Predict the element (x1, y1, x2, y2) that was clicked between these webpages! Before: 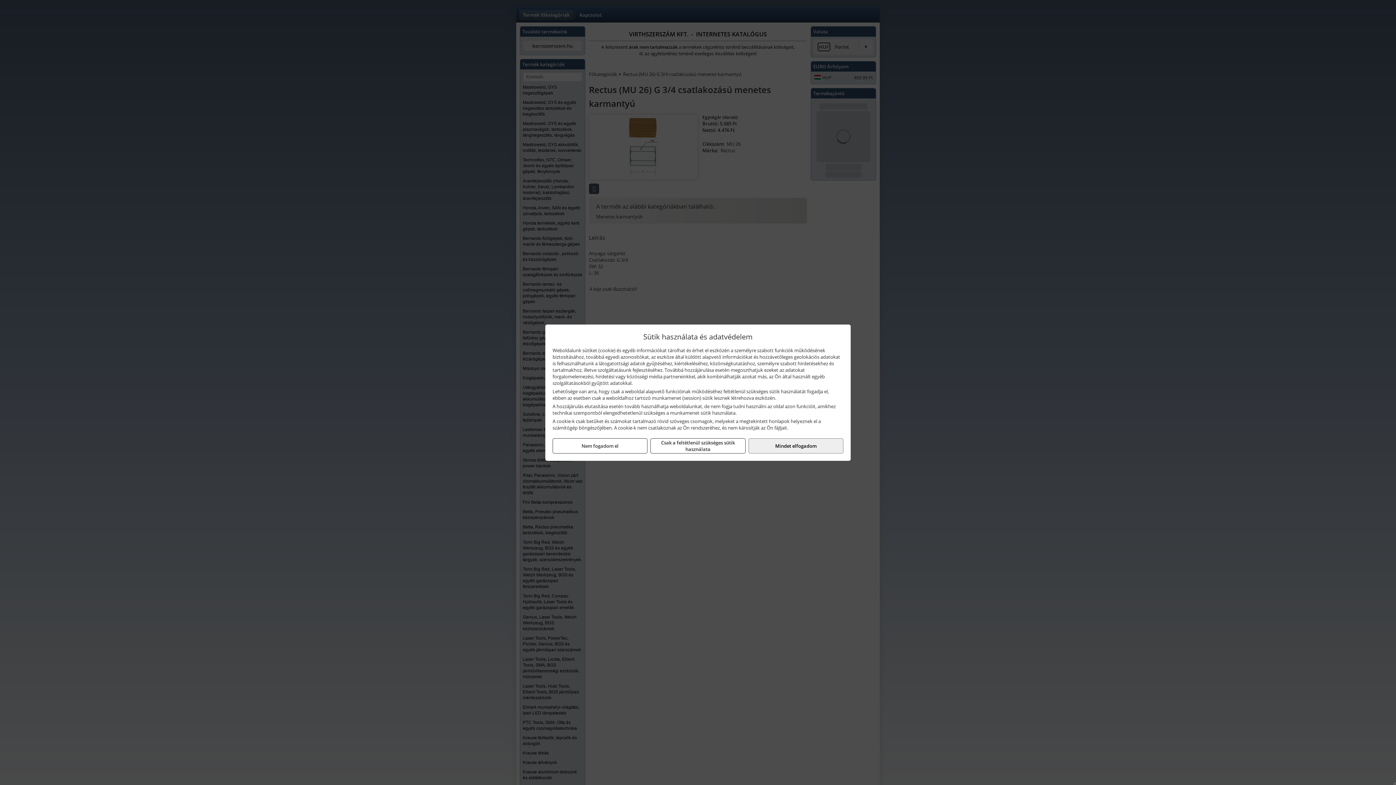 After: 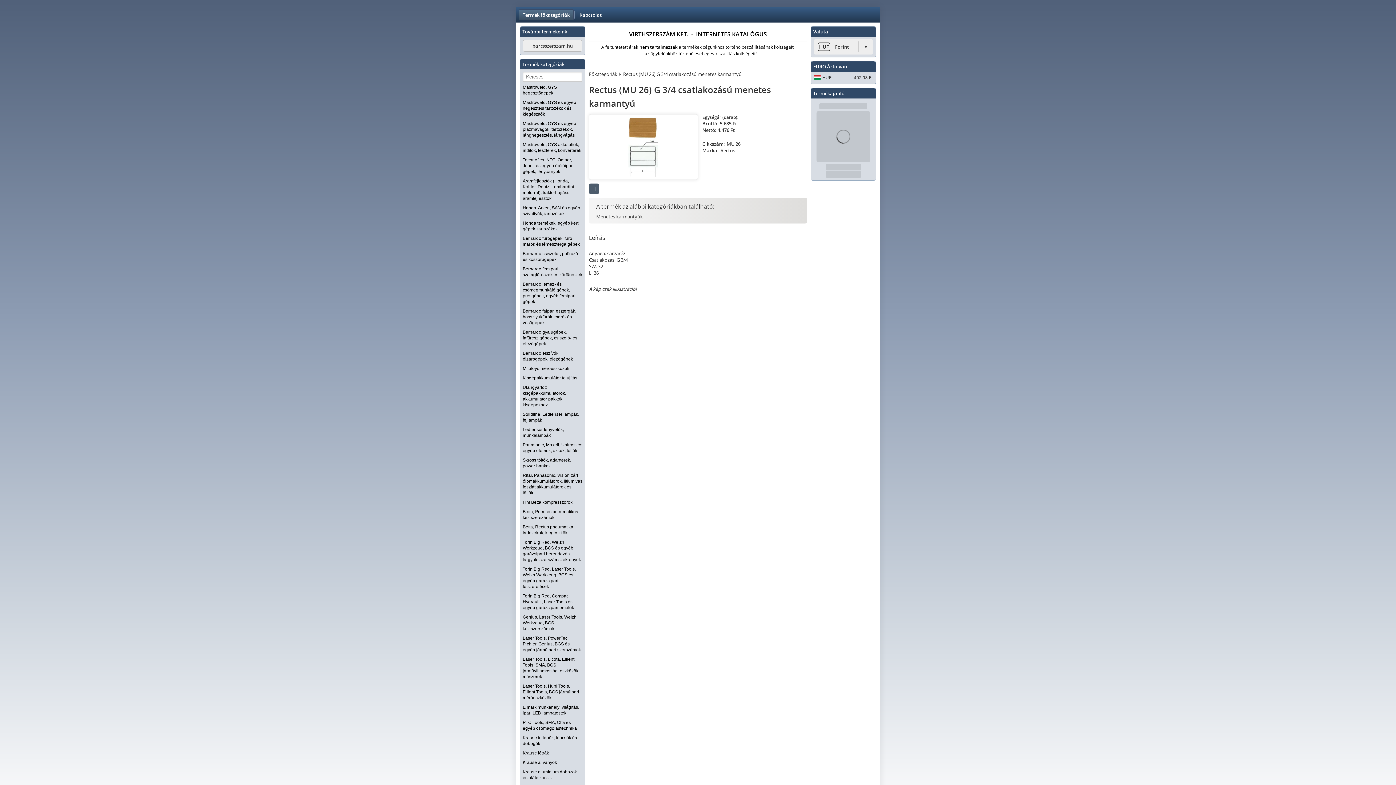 Action: bbox: (650, 438, 745, 453) label: Csak a feltétlenül szükséges sütik használata